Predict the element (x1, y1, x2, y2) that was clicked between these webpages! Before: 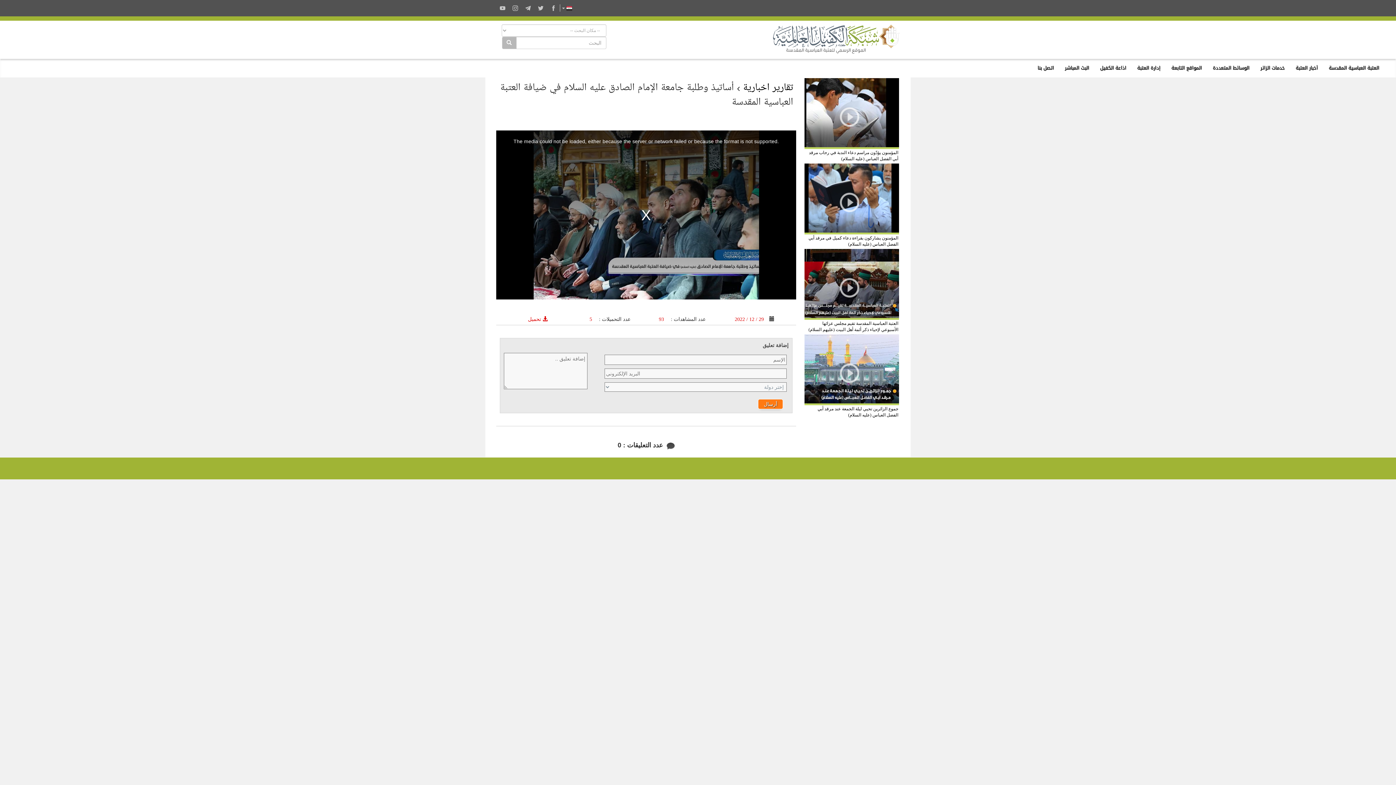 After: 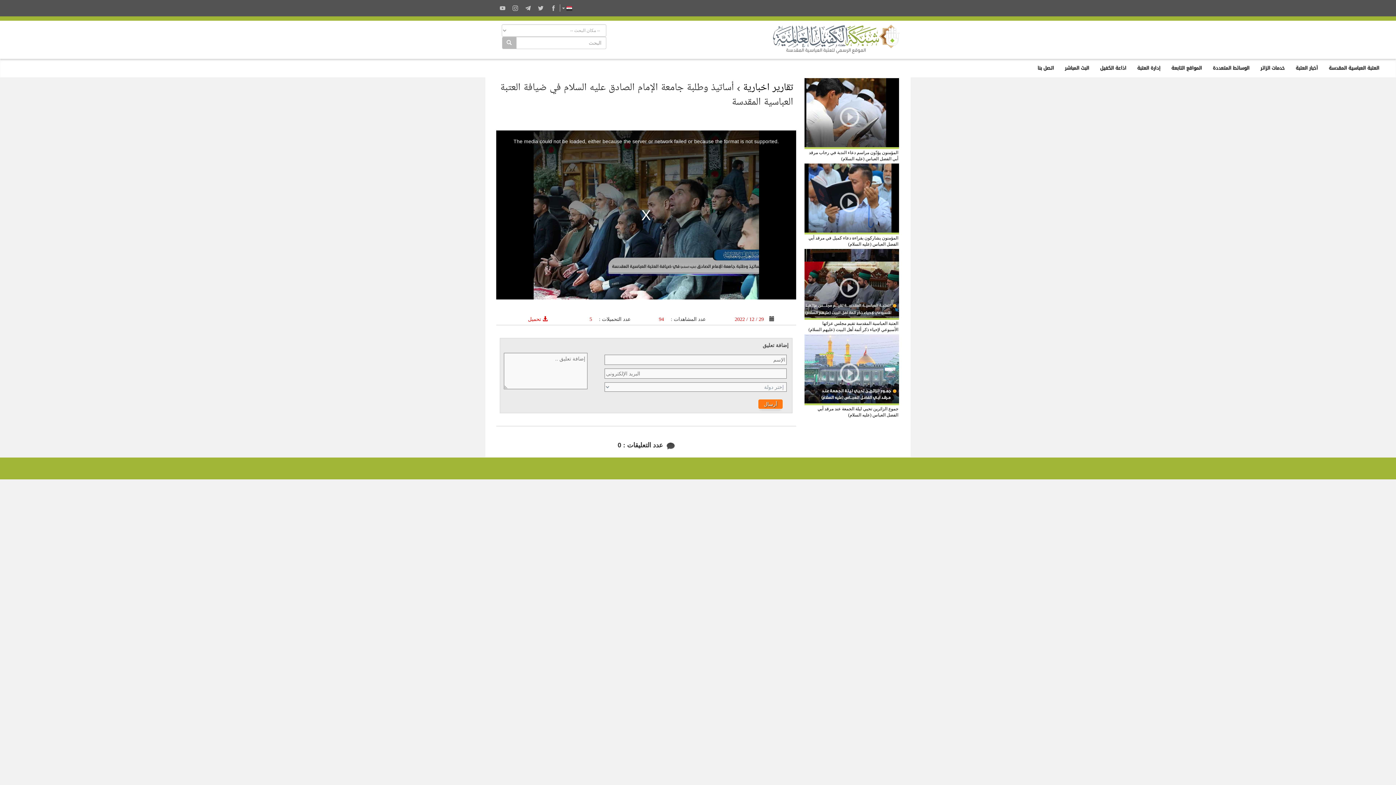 Action: label: إدارة العتبة bbox: (1132, 59, 1166, 77)